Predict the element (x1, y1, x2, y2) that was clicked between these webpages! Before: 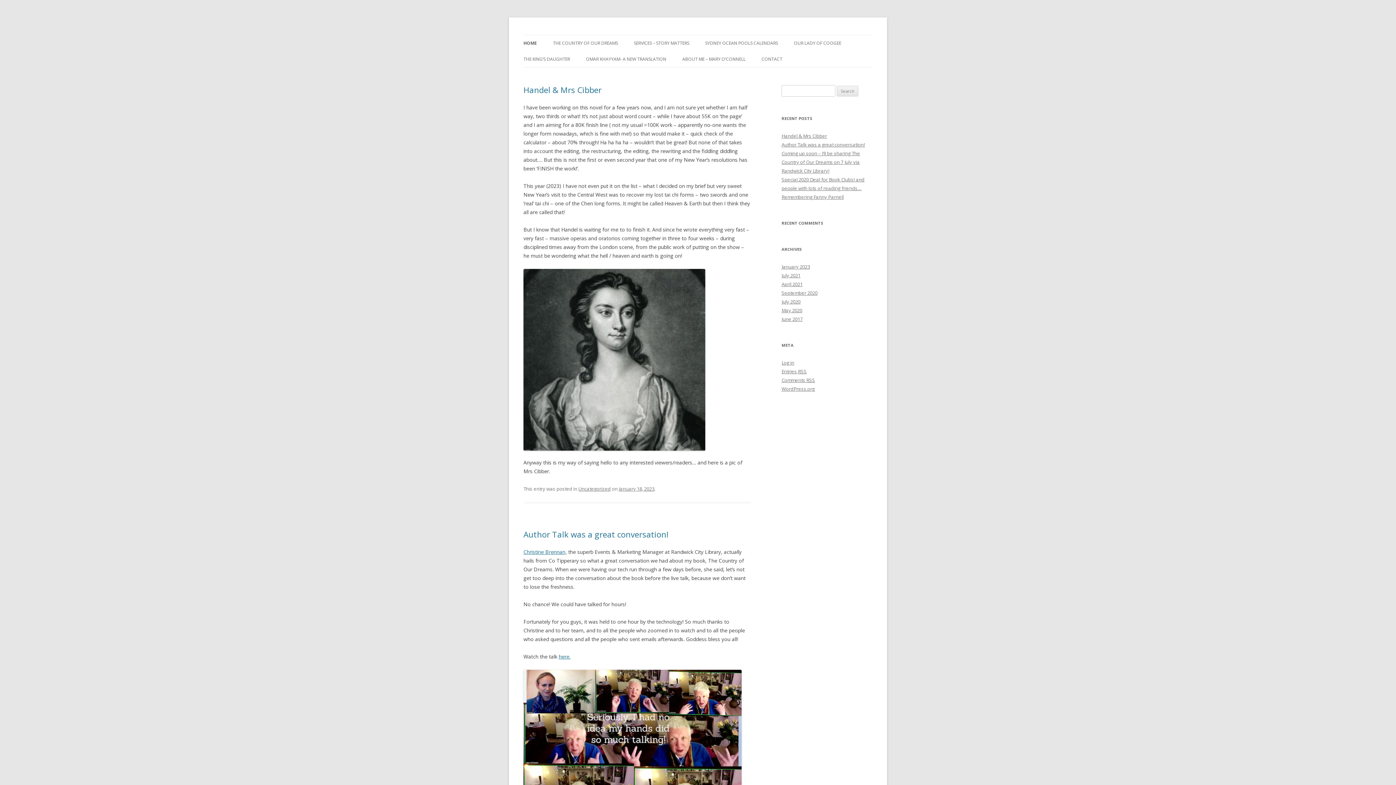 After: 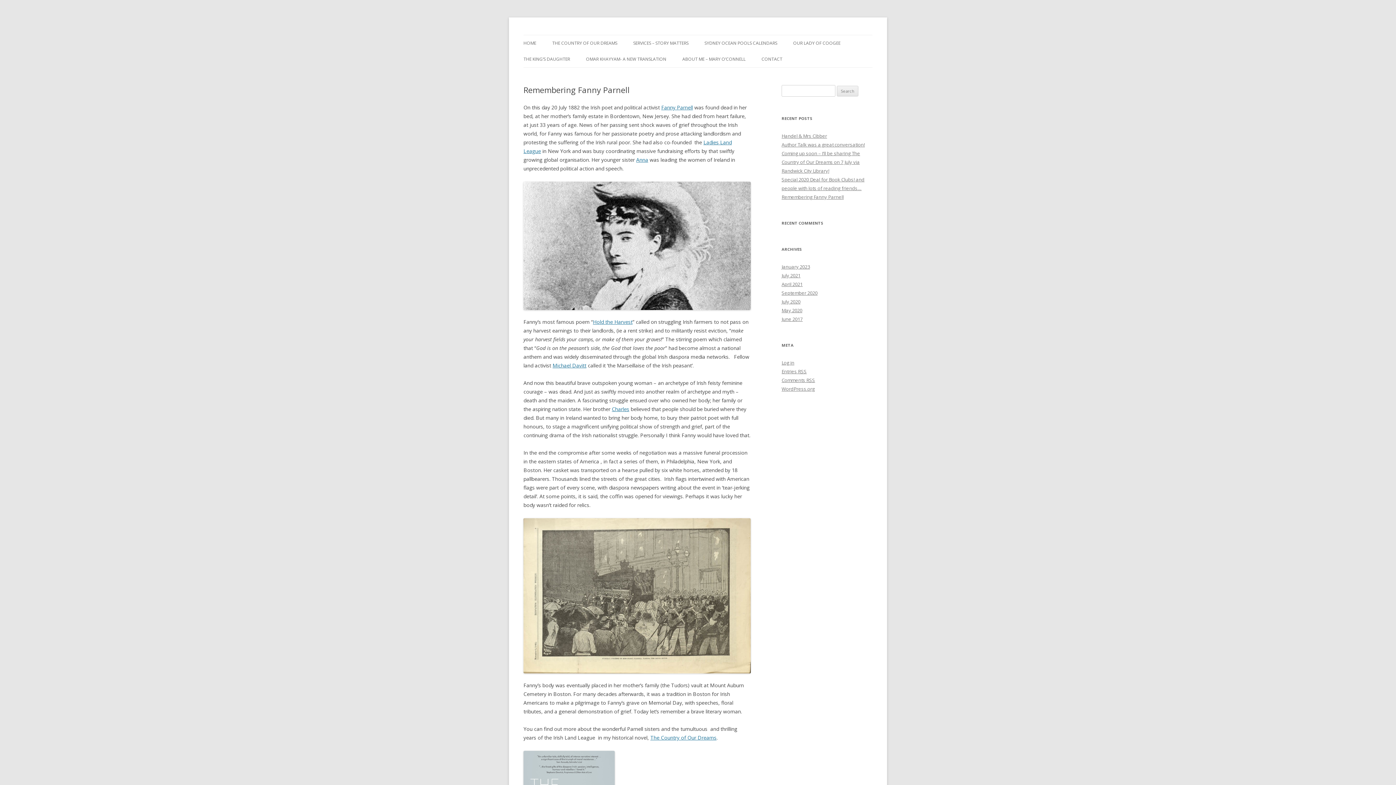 Action: label: Remembering Fanny Parnell bbox: (781, 193, 844, 200)